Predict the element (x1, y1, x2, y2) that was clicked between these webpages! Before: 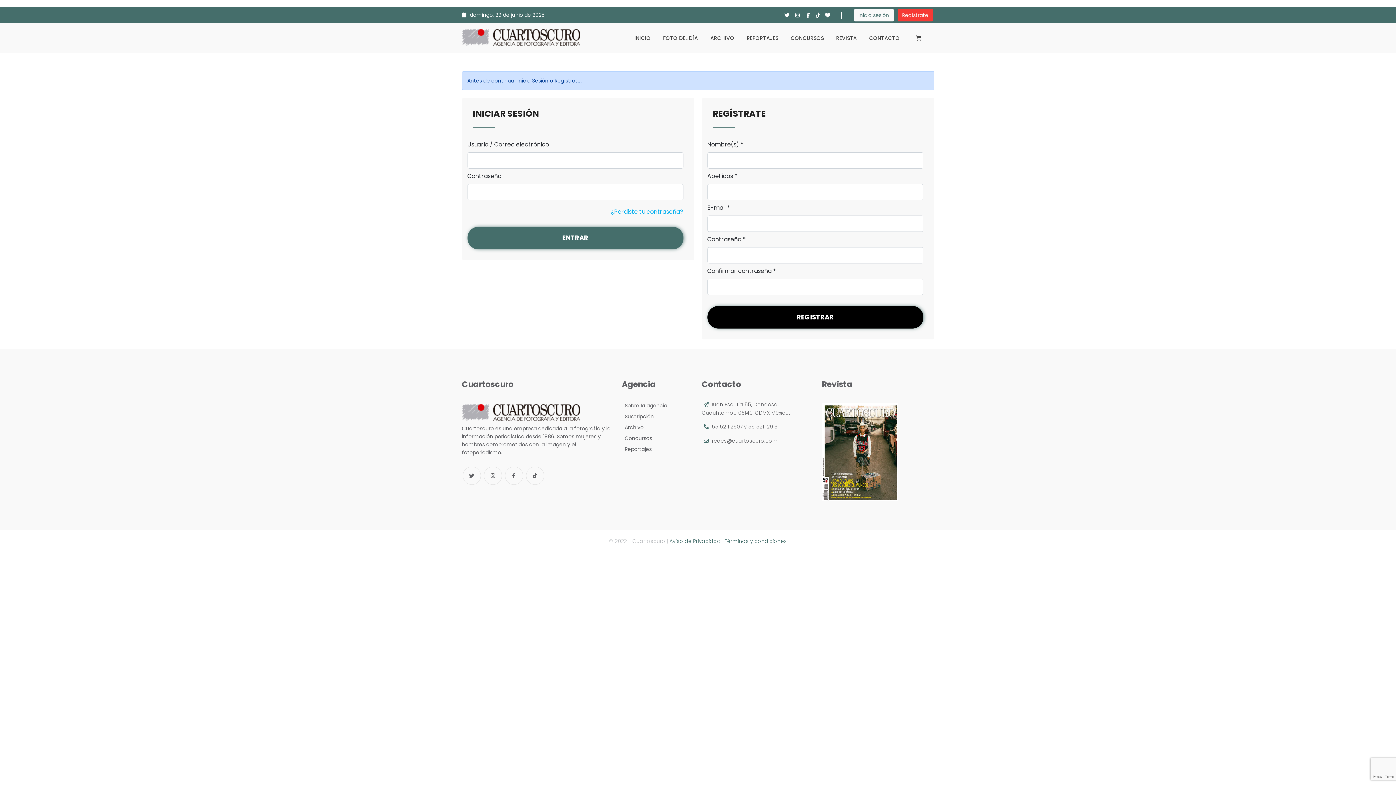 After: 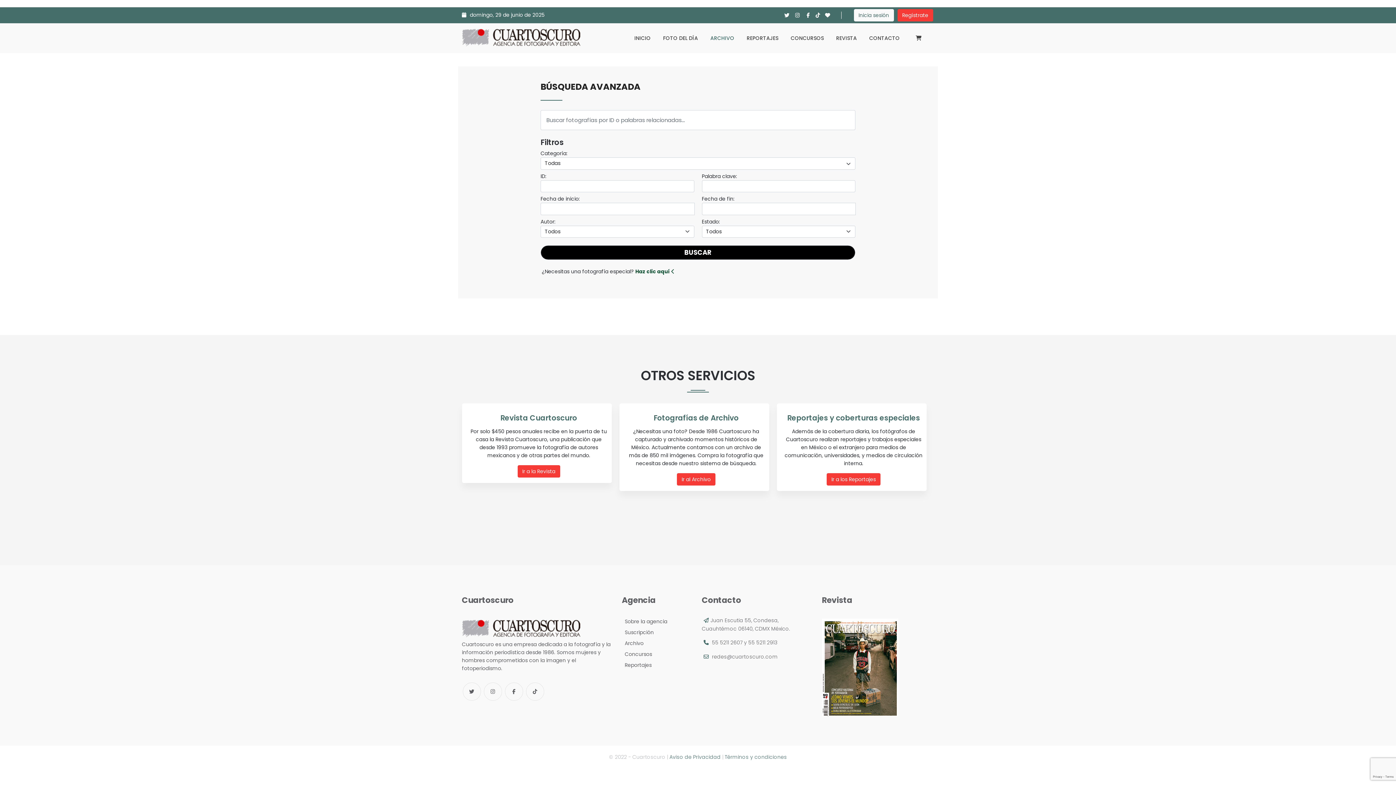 Action: label:   Archivo bbox: (622, 424, 643, 431)